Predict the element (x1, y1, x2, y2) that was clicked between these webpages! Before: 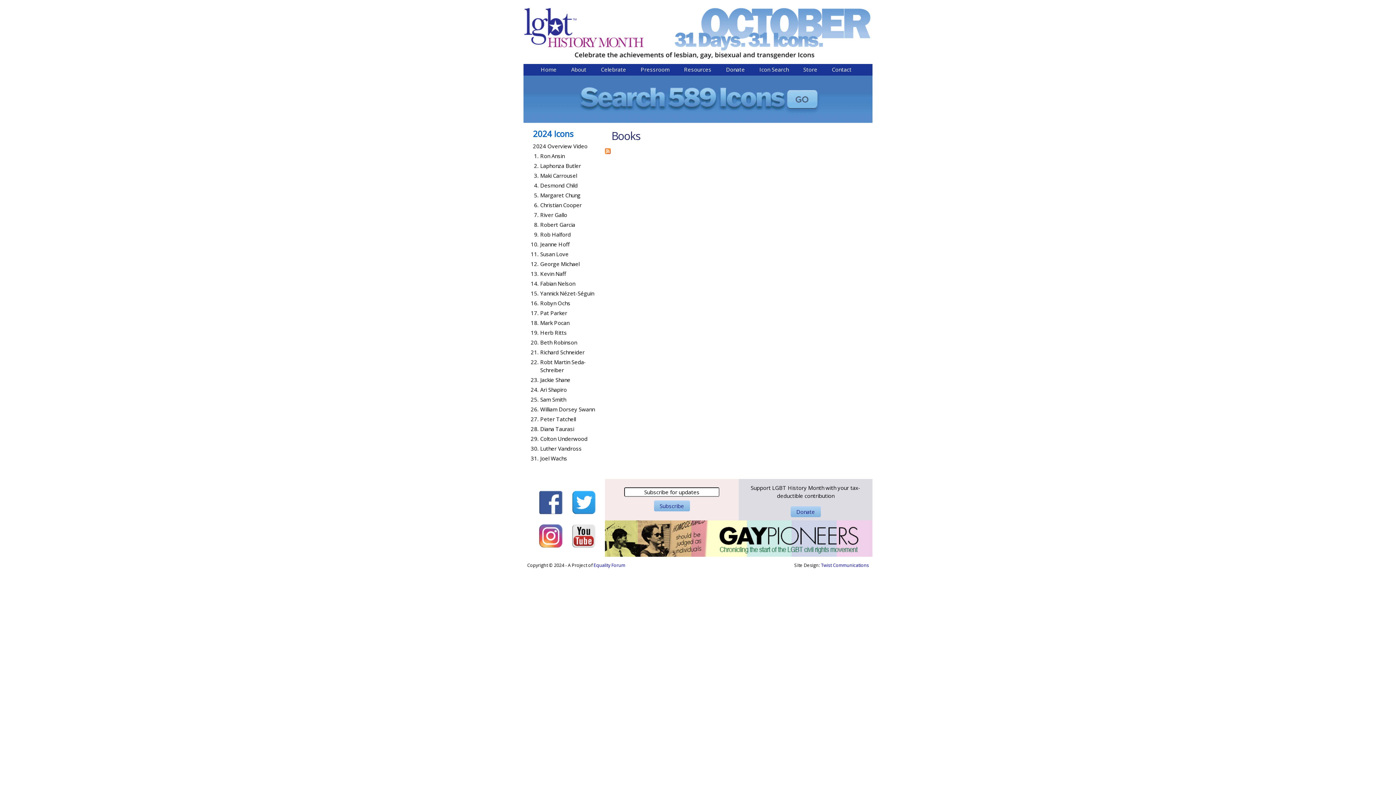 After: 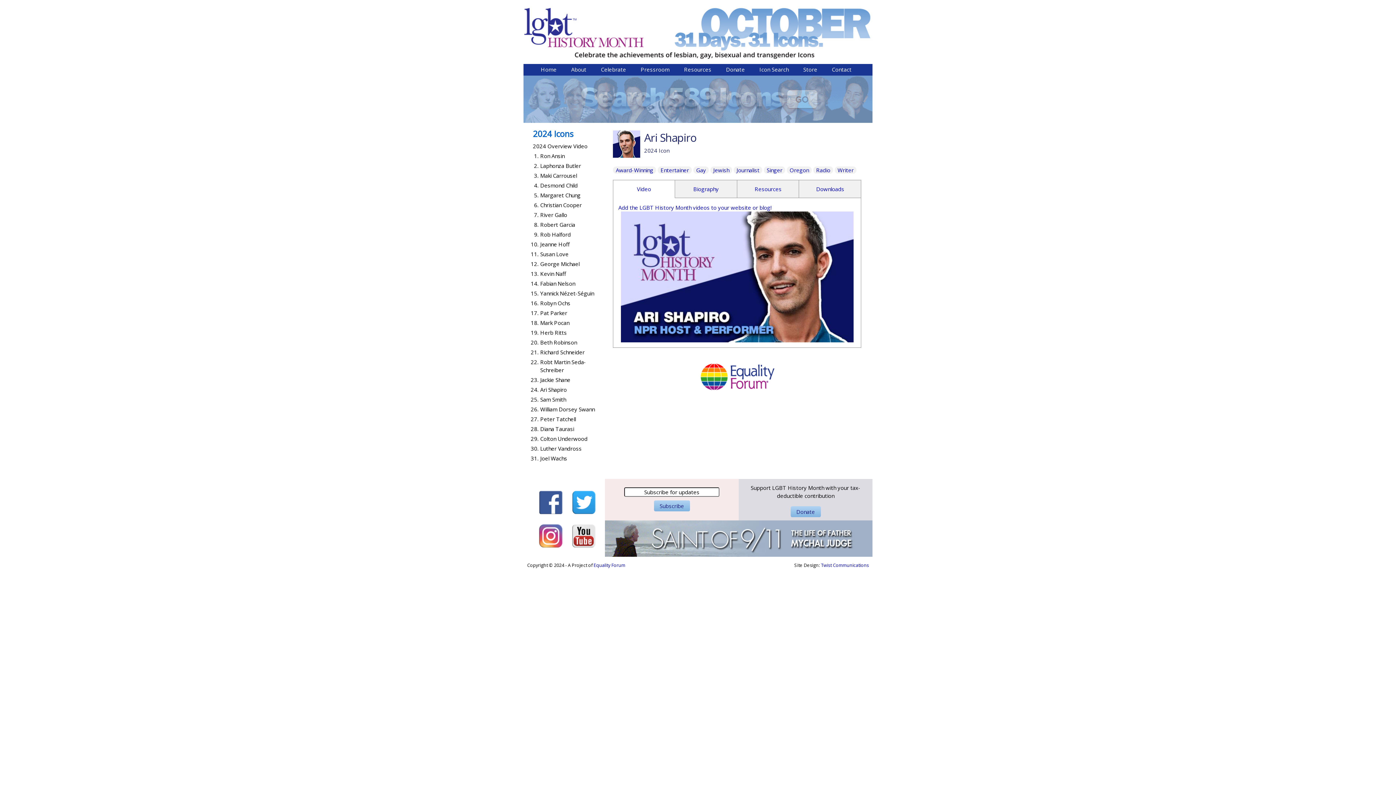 Action: label: 24. bbox: (530, 386, 538, 393)